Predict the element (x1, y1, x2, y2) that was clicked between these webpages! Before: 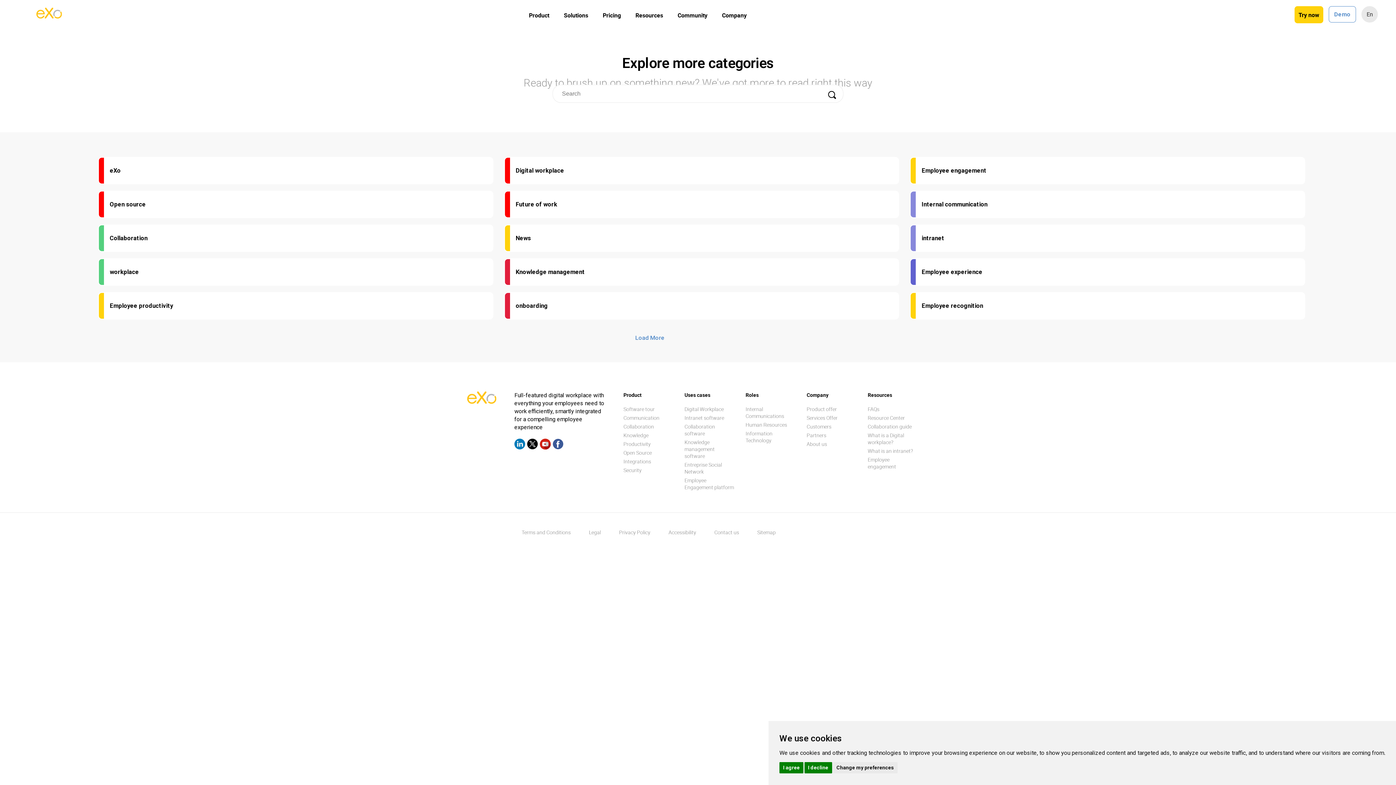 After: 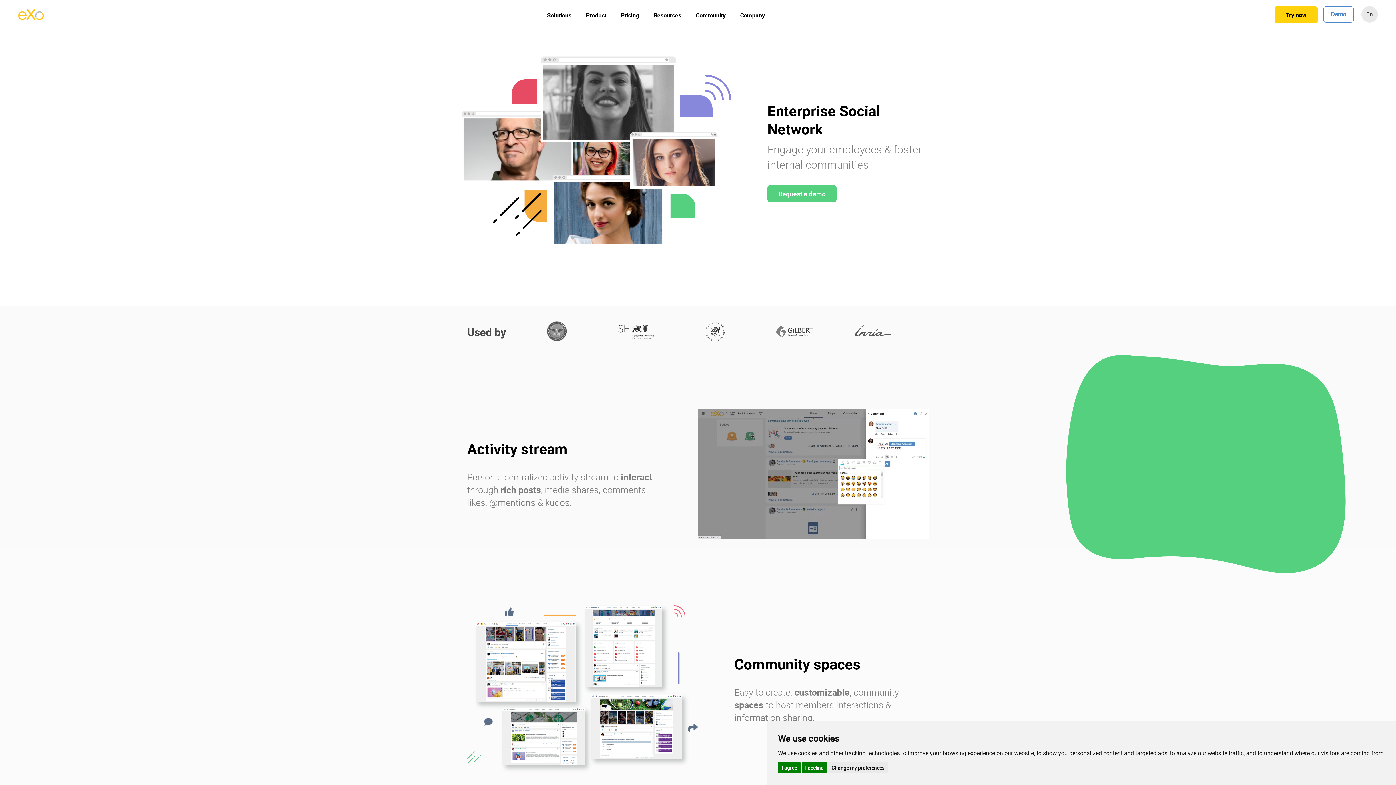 Action: bbox: (684, 461, 722, 475) label: Entreprise Social Network